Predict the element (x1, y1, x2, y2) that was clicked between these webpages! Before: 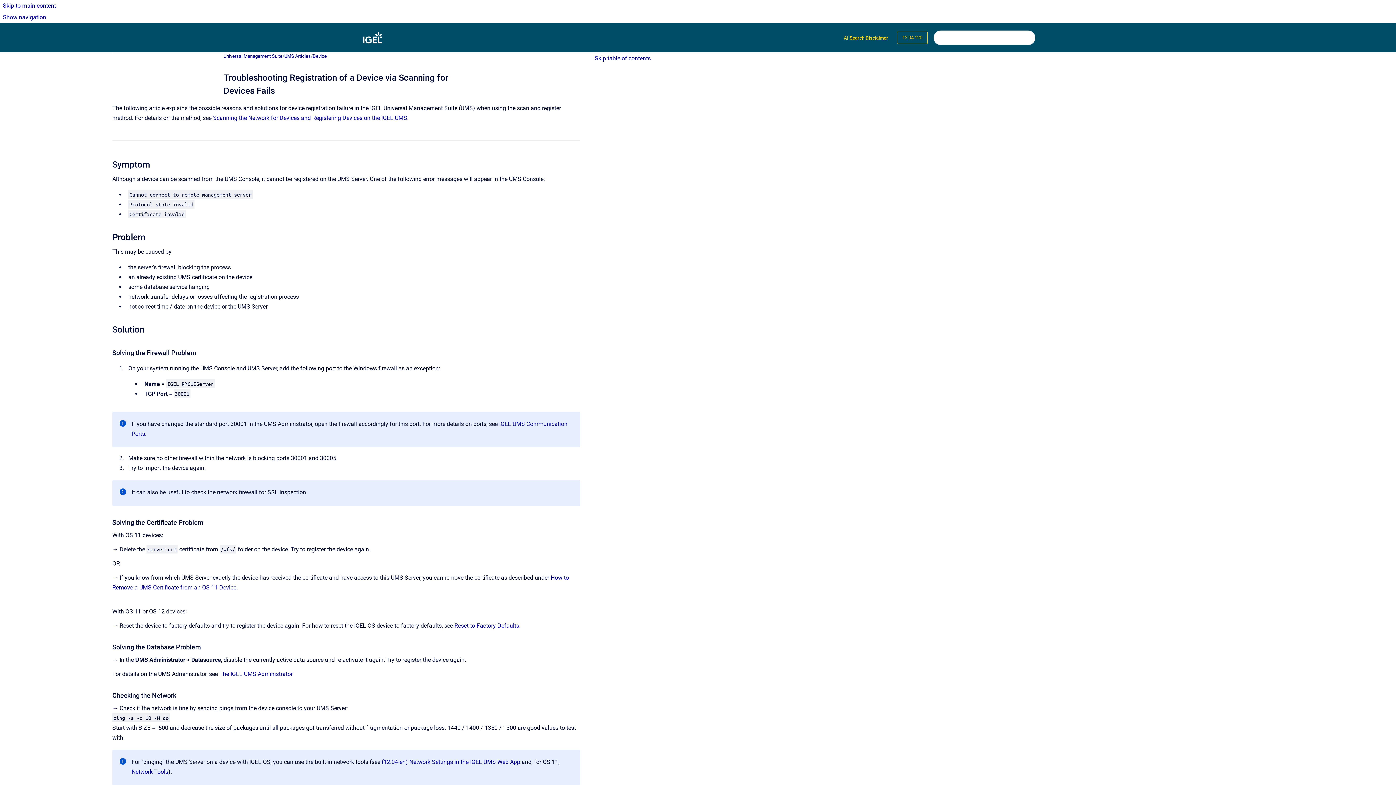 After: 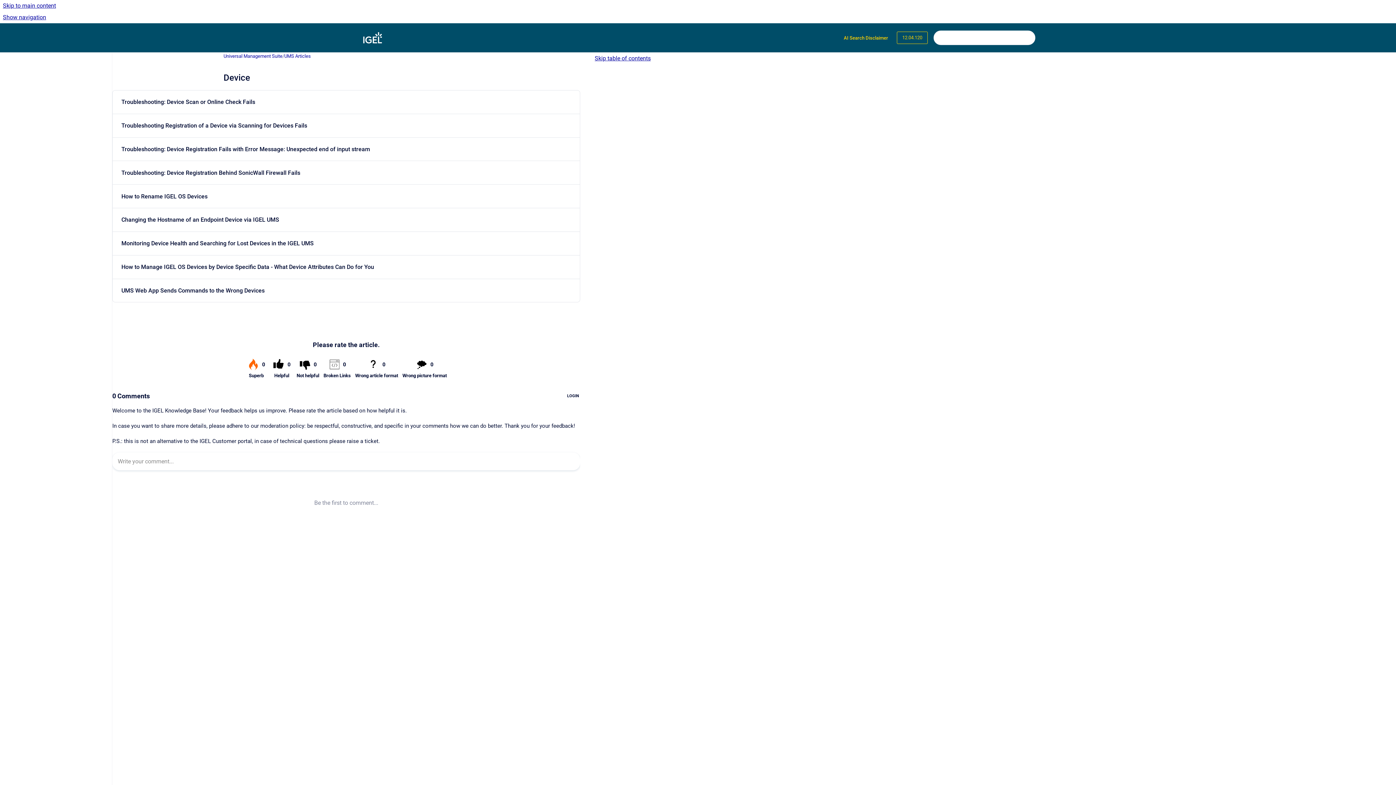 Action: label: Device bbox: (312, 52, 326, 59)